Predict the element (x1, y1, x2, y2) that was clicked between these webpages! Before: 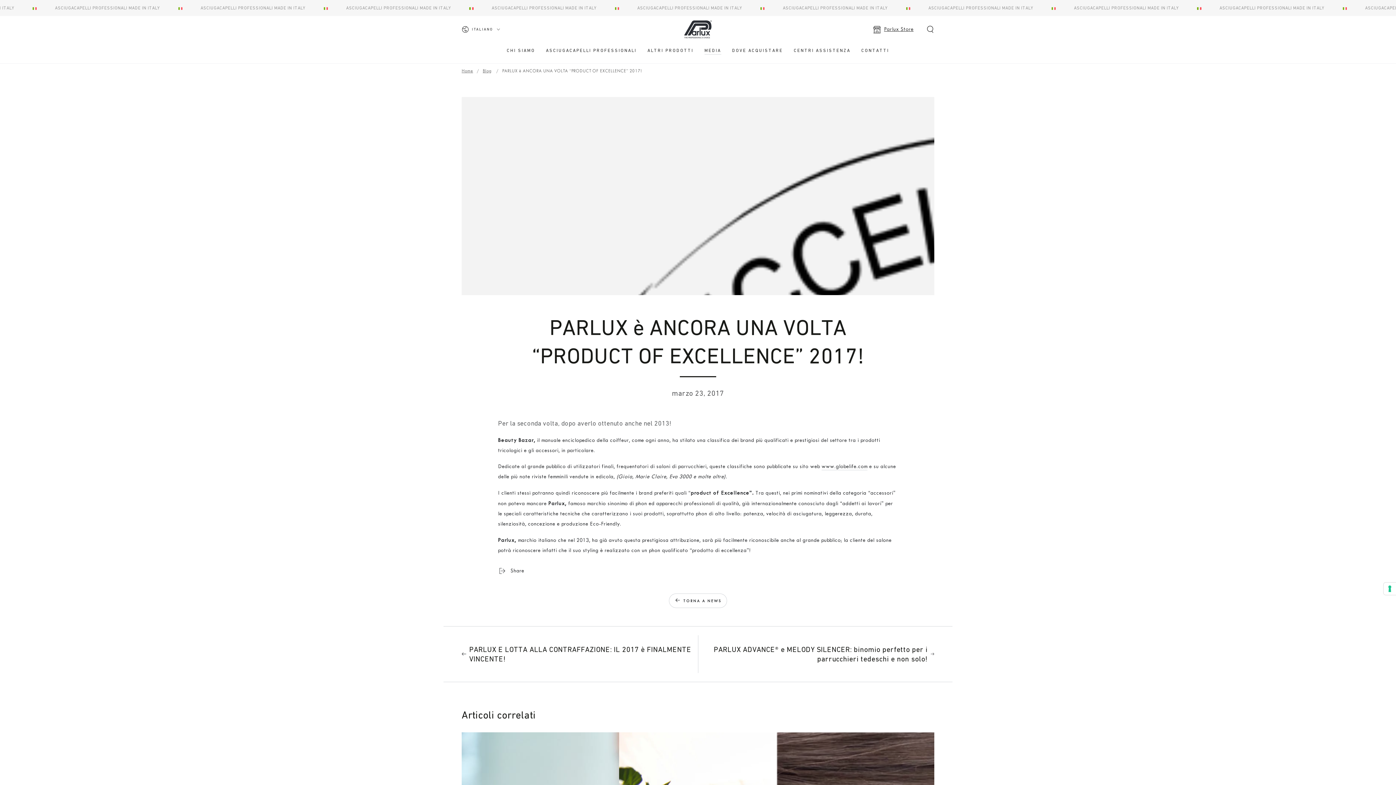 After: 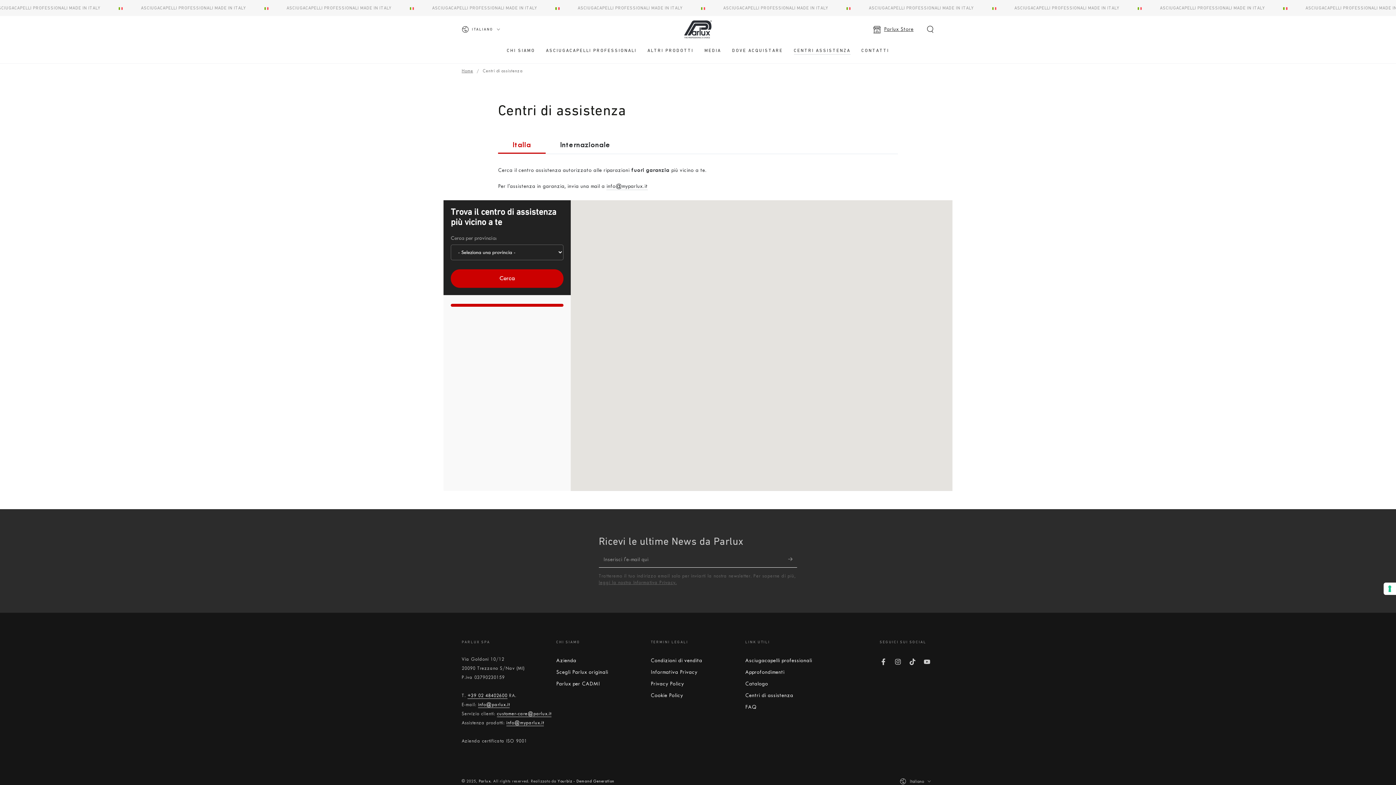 Action: bbox: (788, 42, 856, 58) label: CENTRI ASSISTENZA